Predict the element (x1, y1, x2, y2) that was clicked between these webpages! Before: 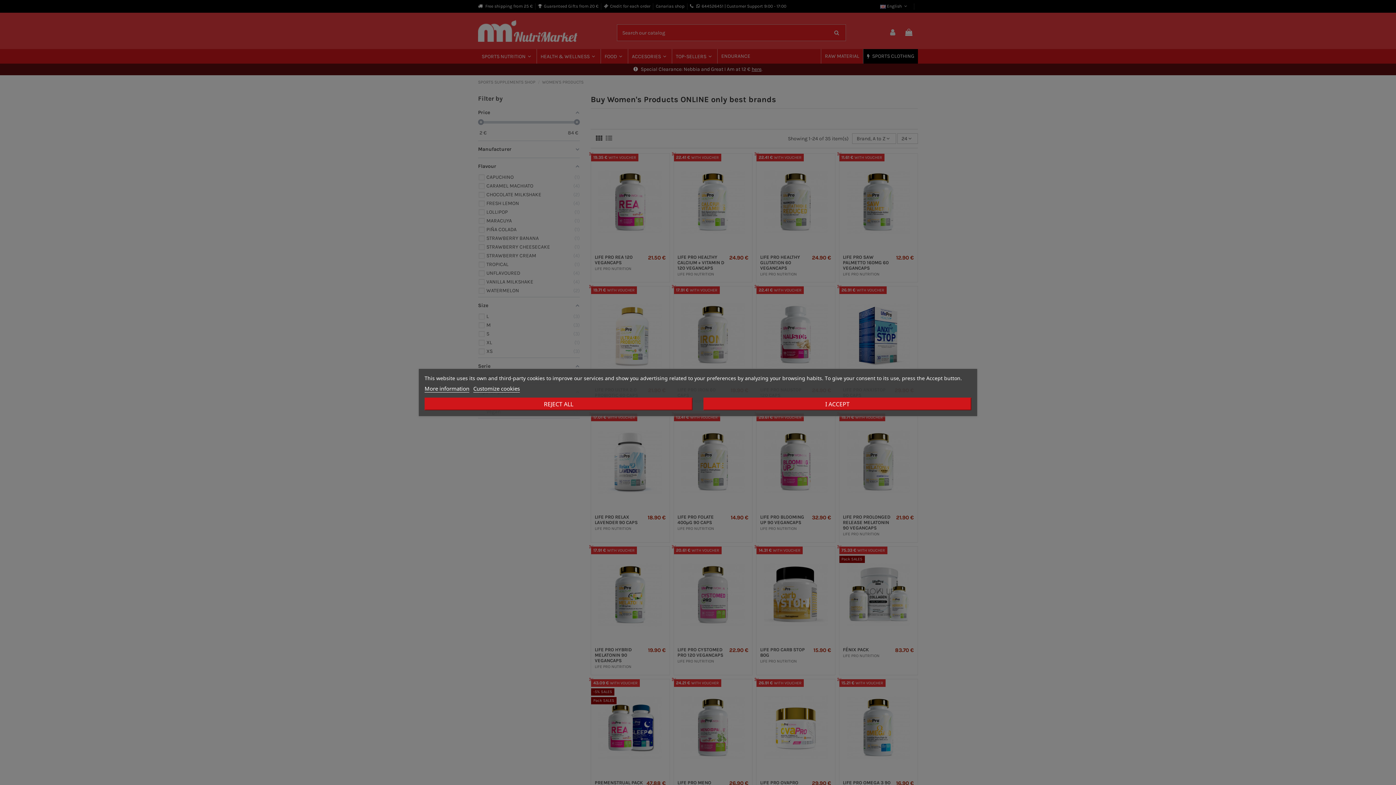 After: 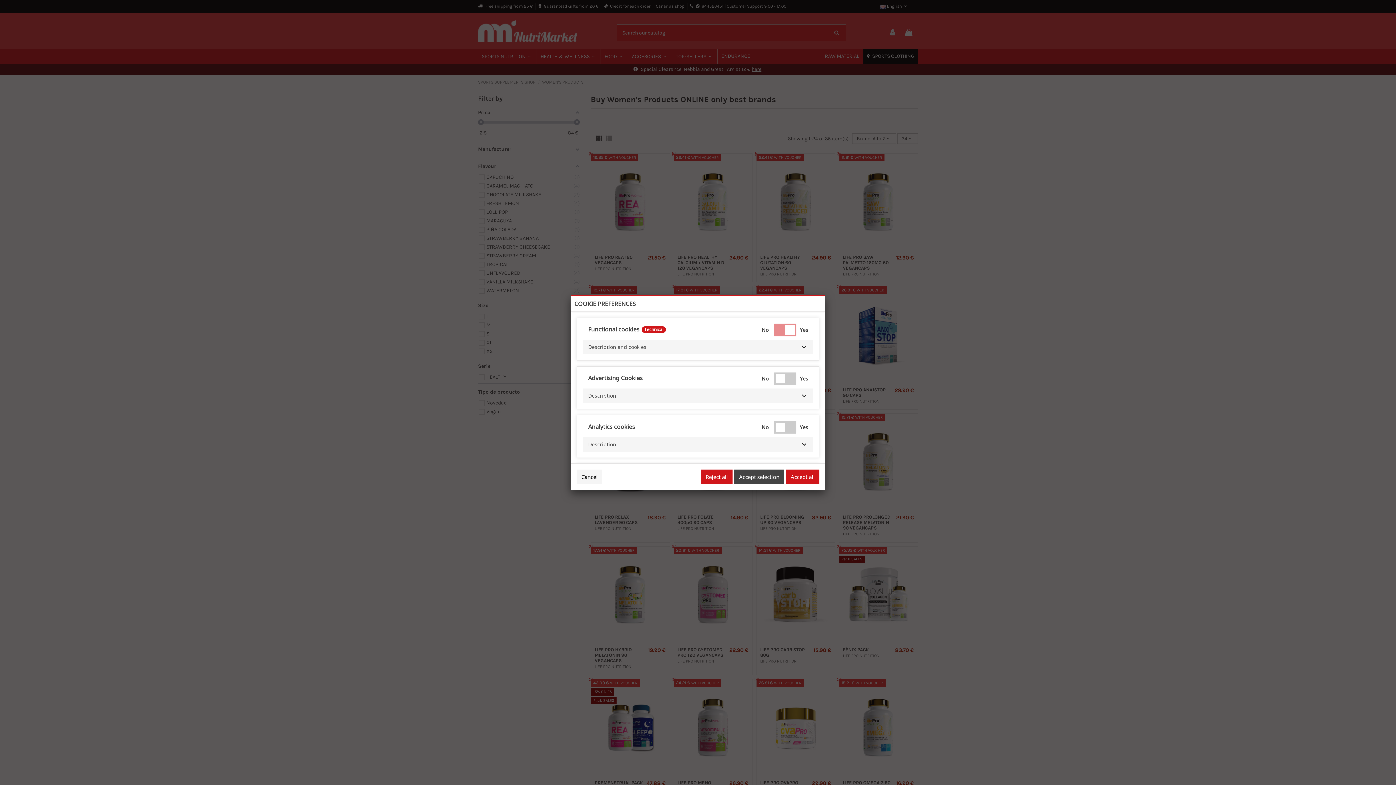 Action: bbox: (473, 385, 520, 392) label: Customize cookies